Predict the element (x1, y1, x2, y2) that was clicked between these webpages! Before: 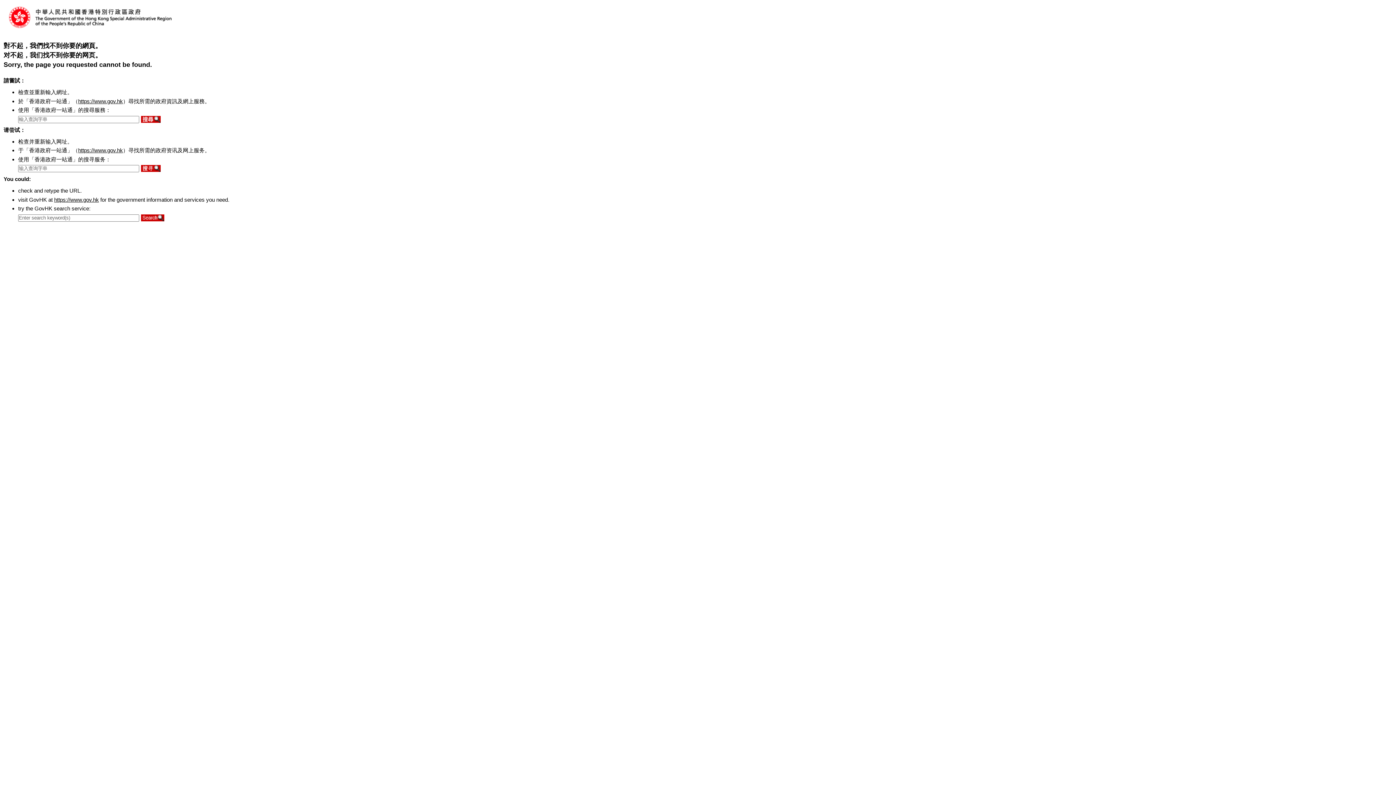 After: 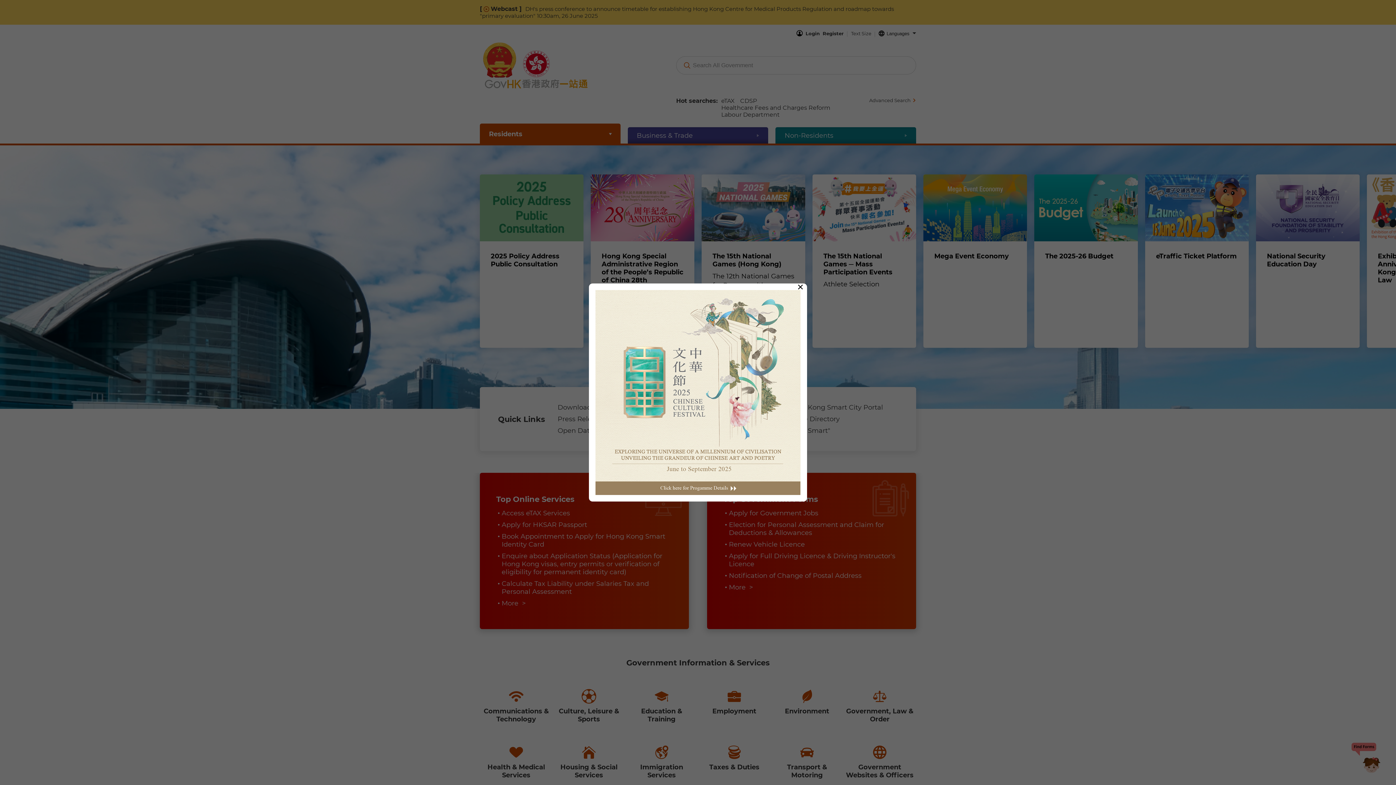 Action: bbox: (78, 98, 122, 104) label: https://www.gov.hk